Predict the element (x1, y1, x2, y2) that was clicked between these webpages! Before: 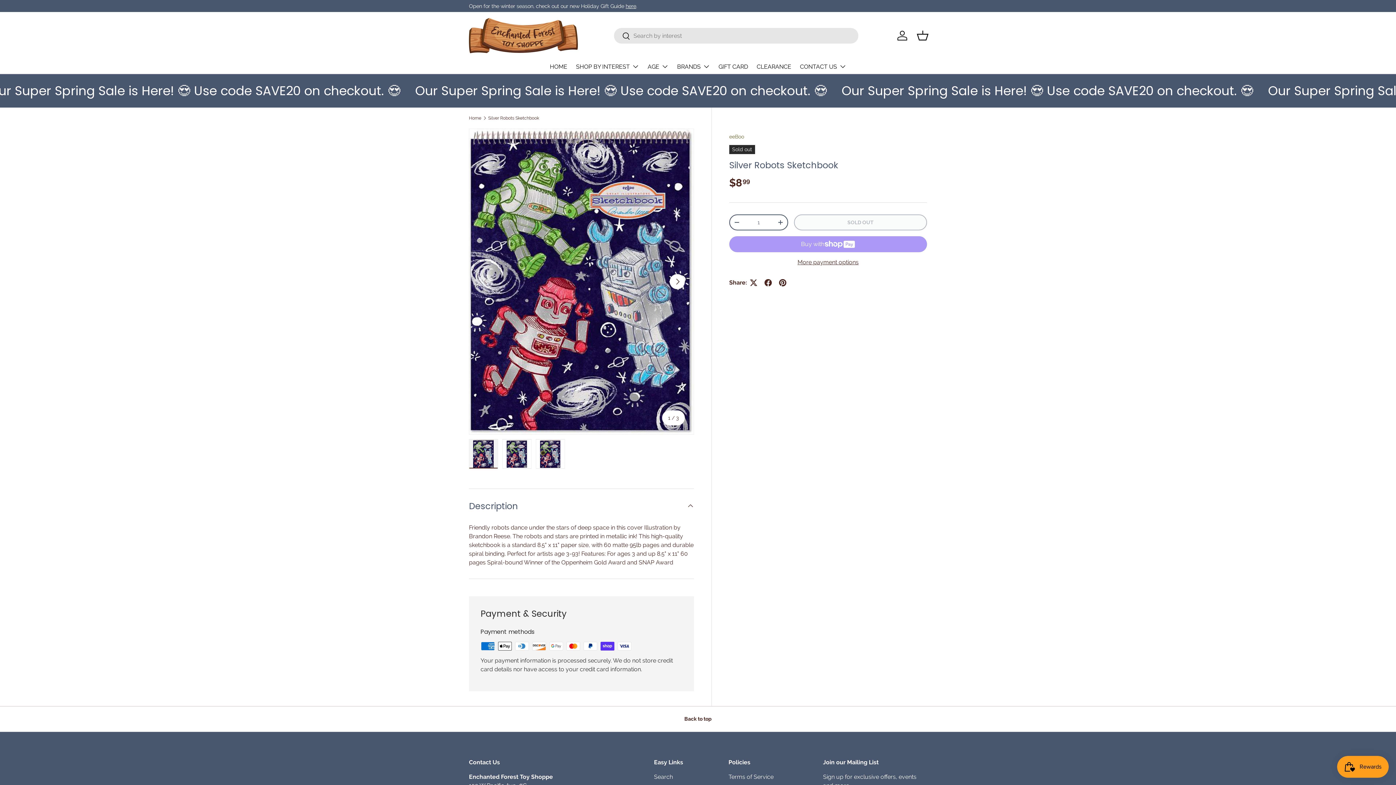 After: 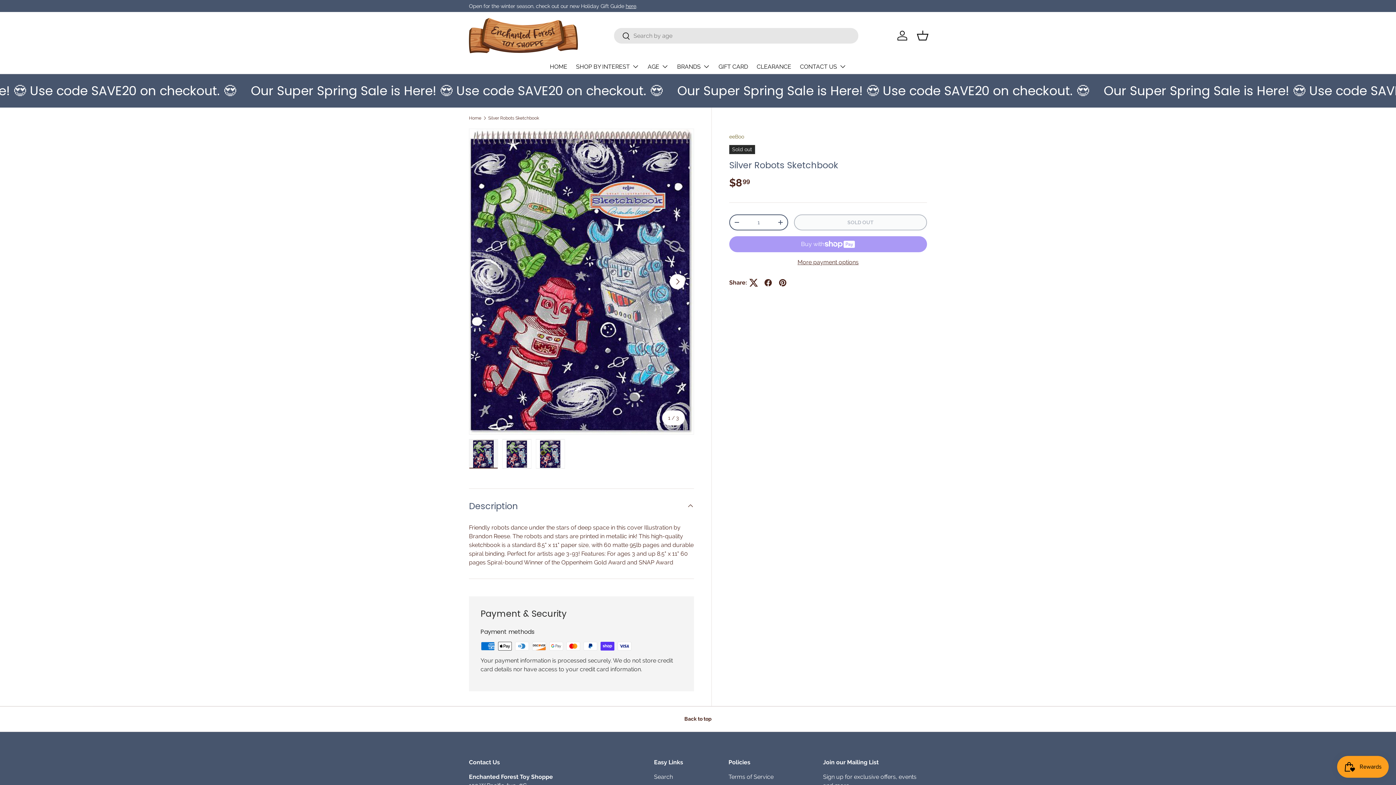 Action: bbox: (746, 275, 761, 290)